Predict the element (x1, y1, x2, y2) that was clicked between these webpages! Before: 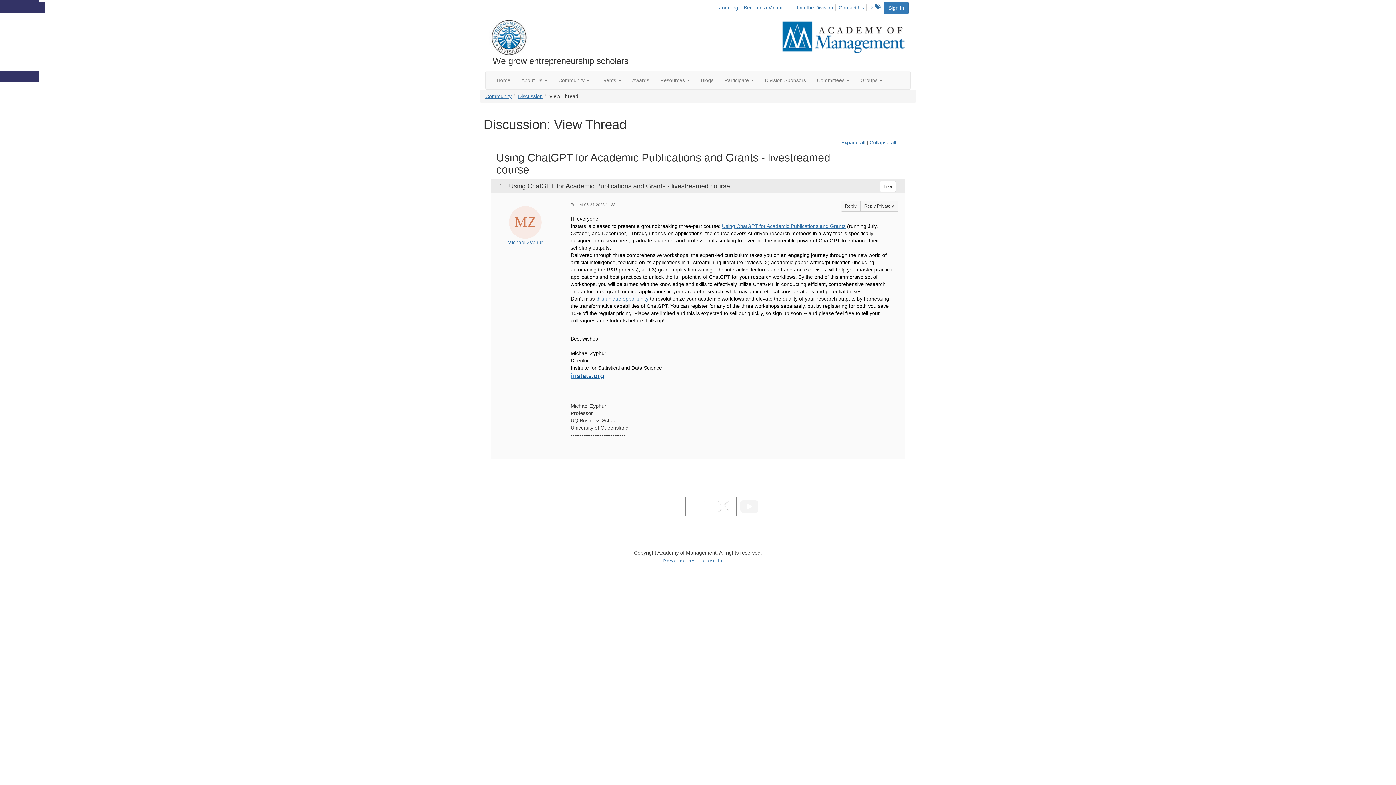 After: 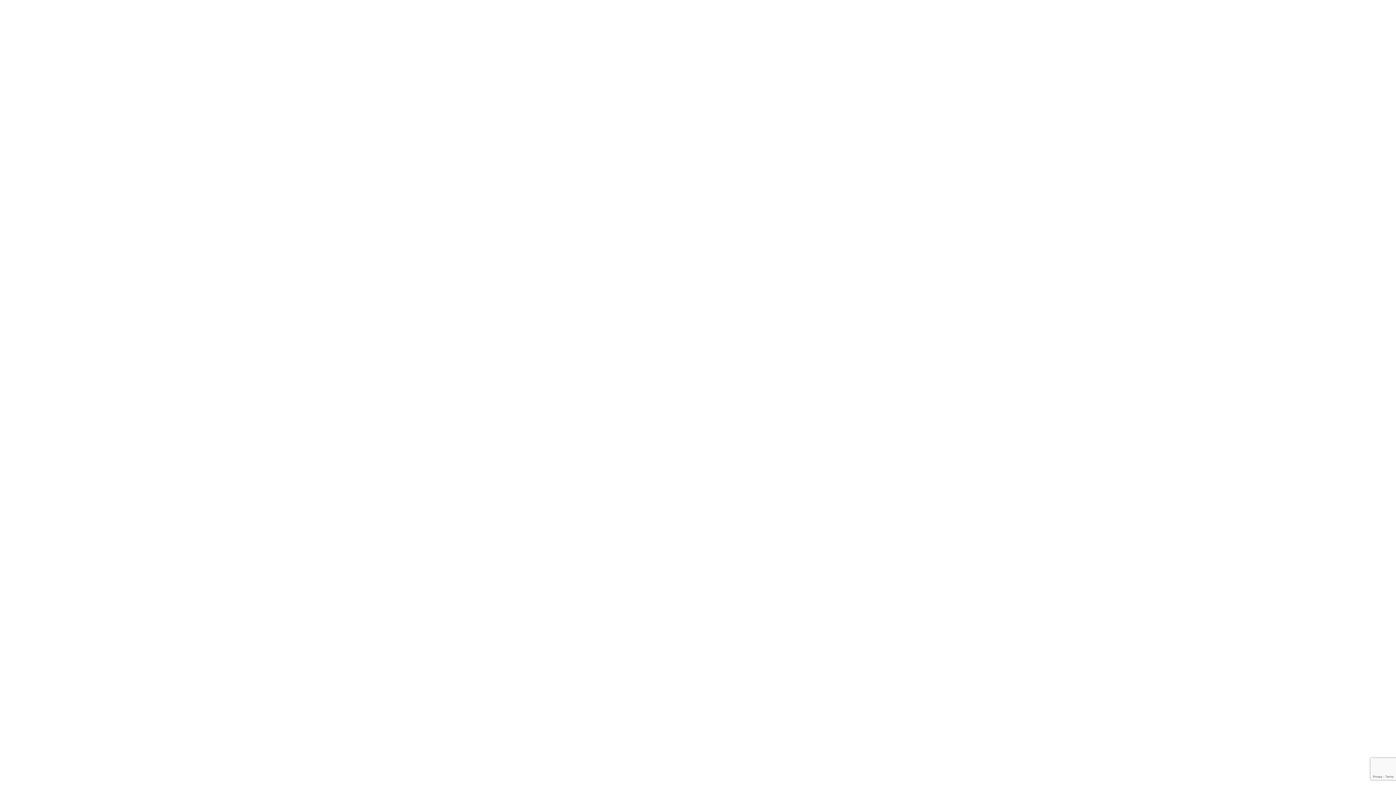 Action: label: Michael Zyphur bbox: (507, 239, 543, 245)